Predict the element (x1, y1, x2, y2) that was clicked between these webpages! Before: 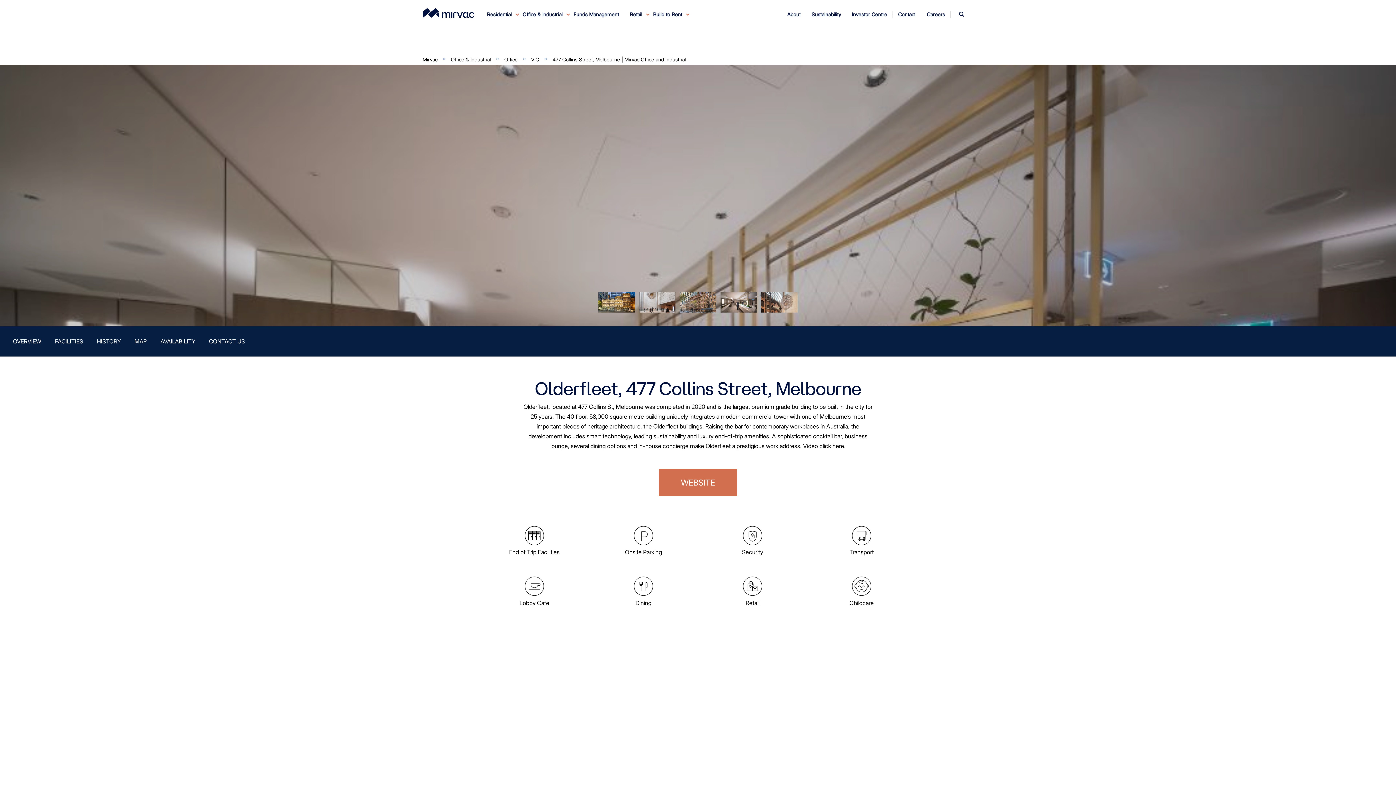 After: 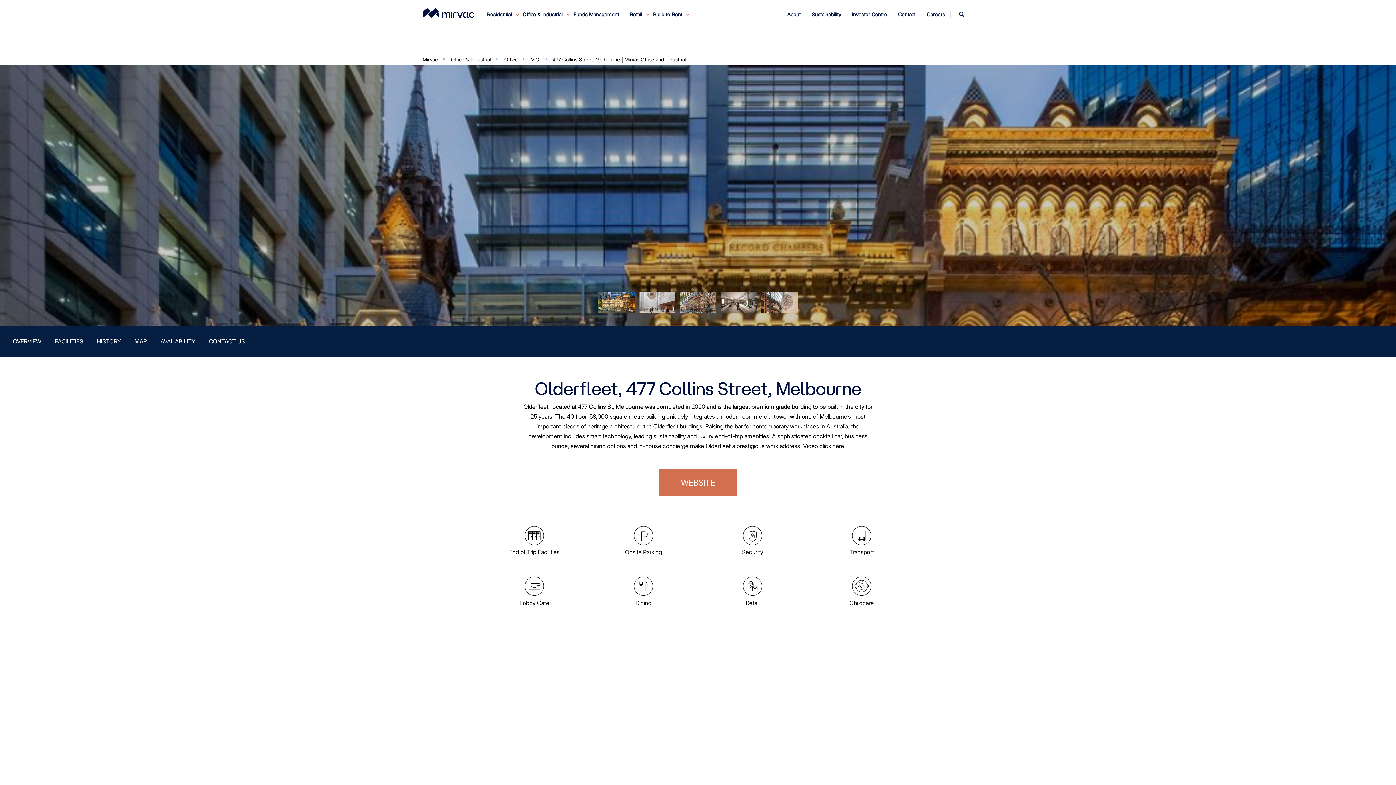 Action: label: CLOSE bbox: (1378, 767, 1390, 776)